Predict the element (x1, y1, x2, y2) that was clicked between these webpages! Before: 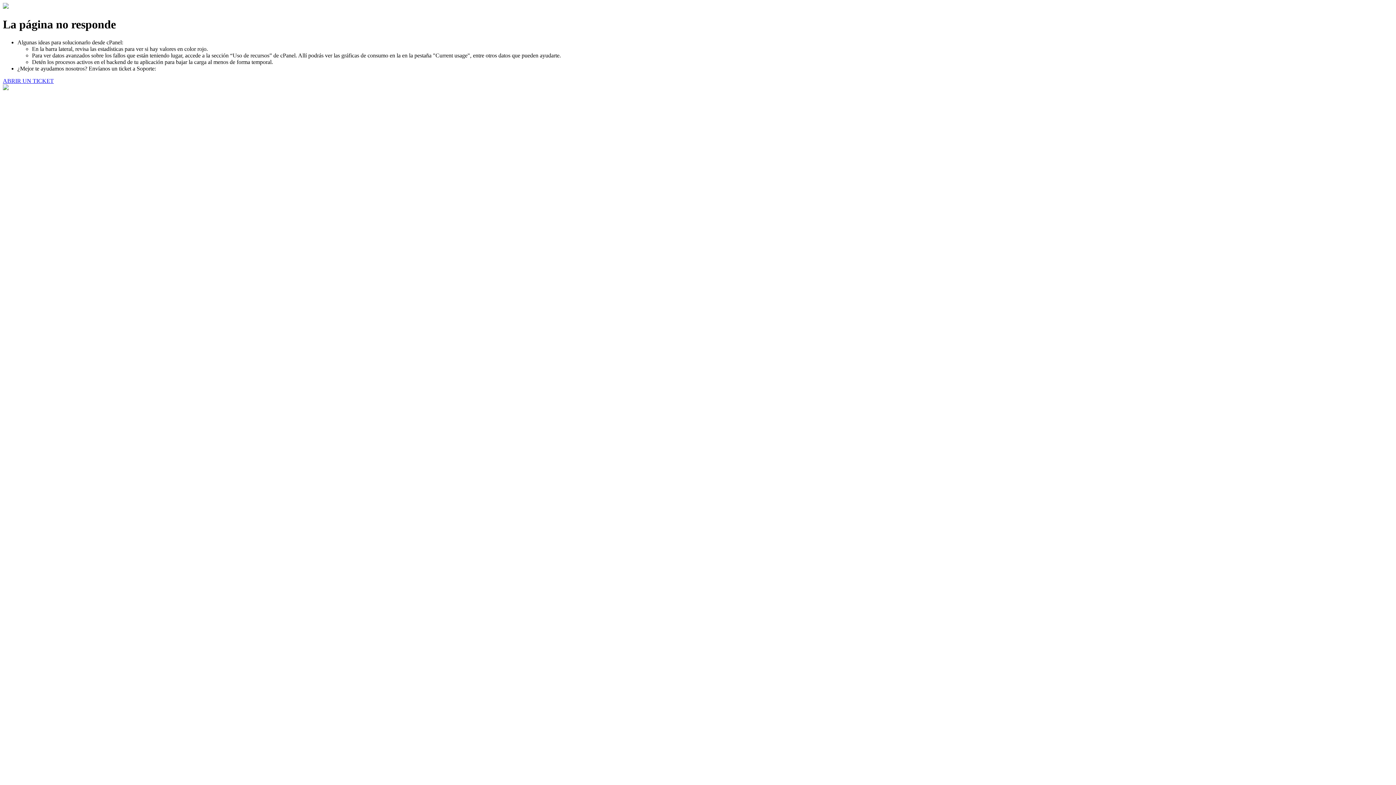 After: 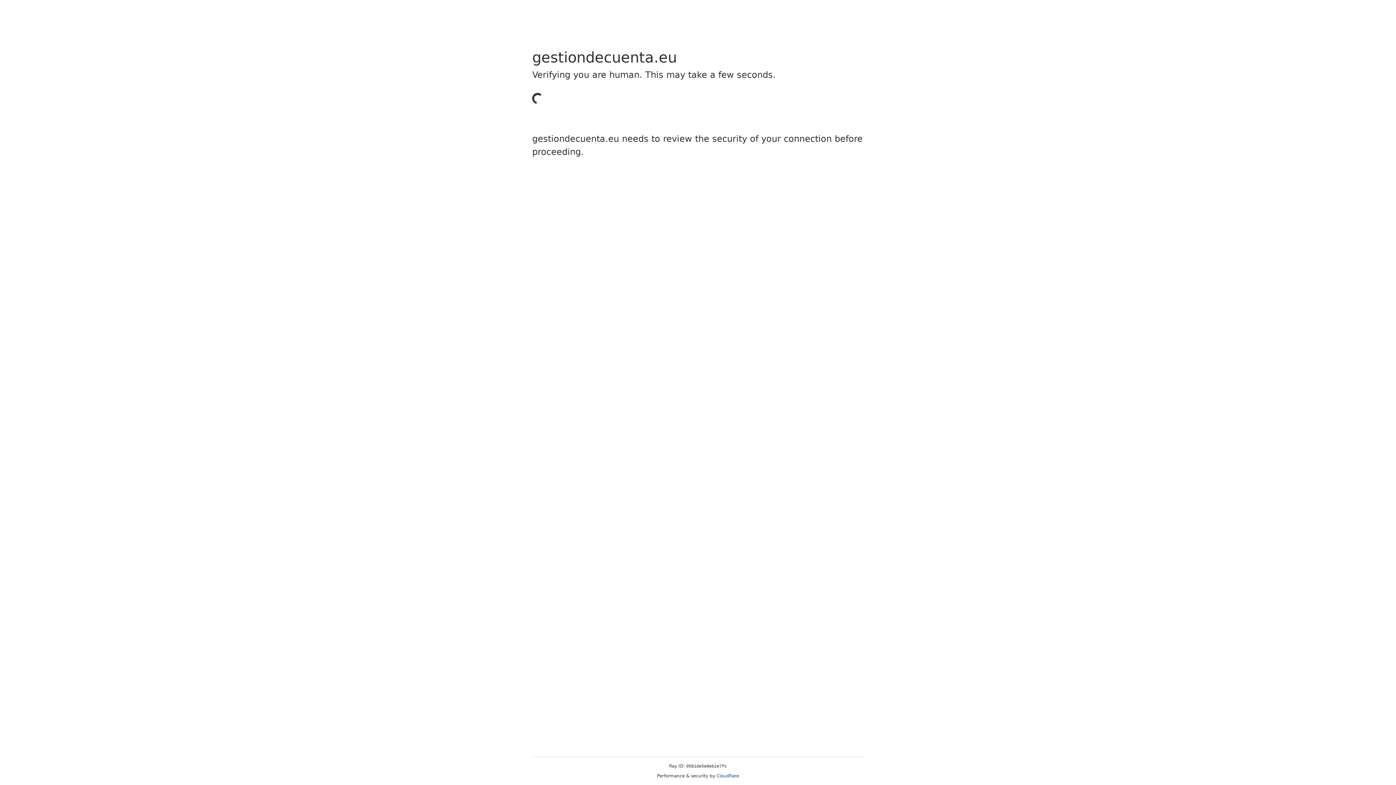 Action: bbox: (2, 77, 53, 83) label: ABRIR UN TICKET